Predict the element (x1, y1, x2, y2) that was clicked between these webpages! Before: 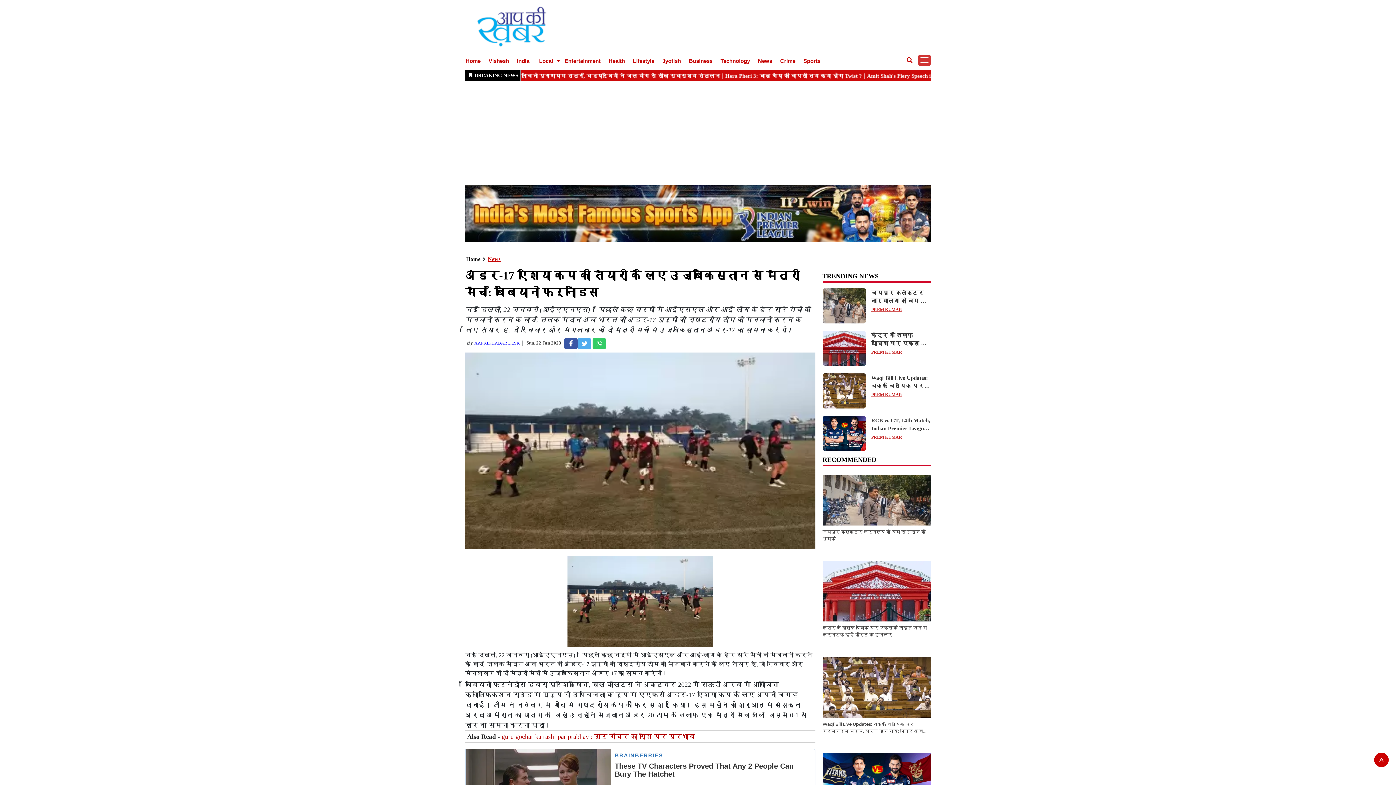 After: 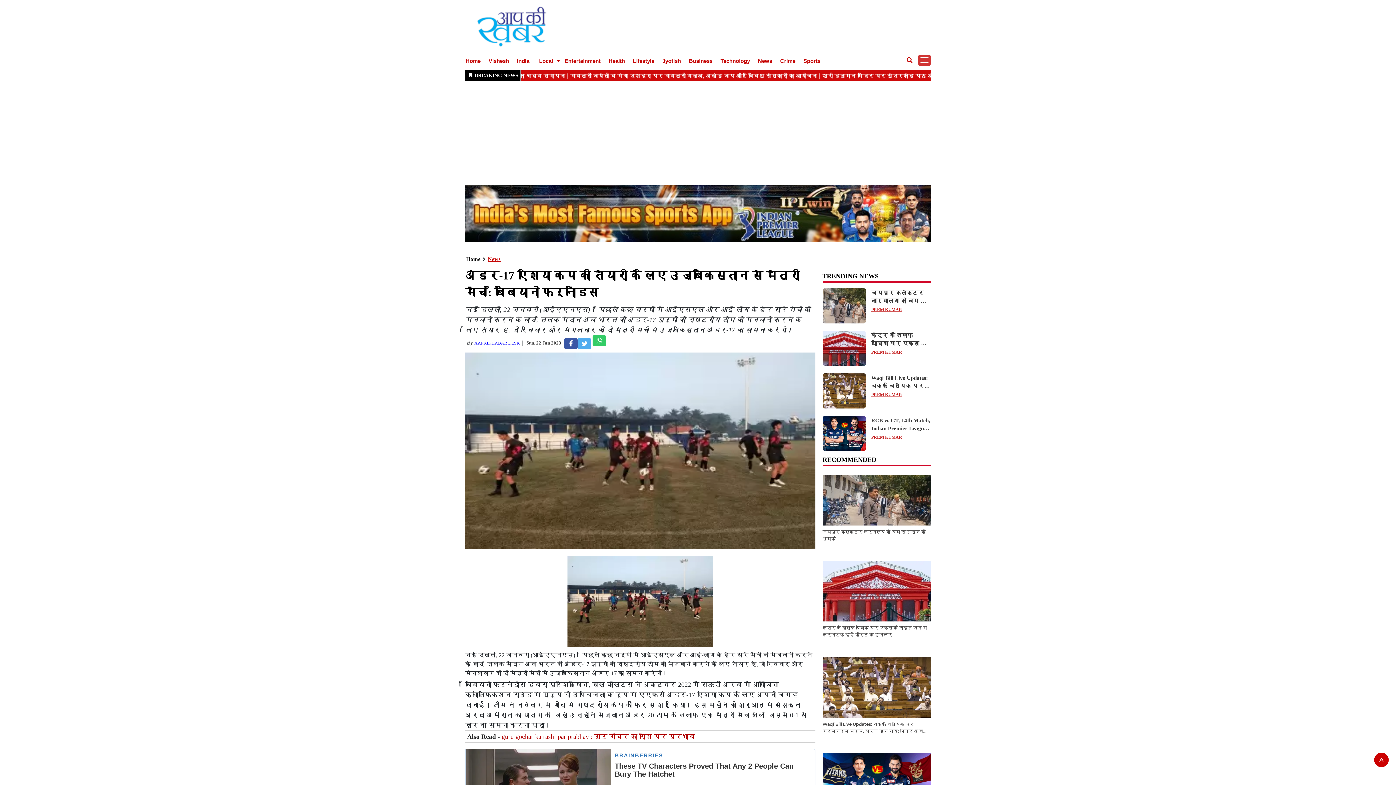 Action: bbox: (592, 338, 606, 349)